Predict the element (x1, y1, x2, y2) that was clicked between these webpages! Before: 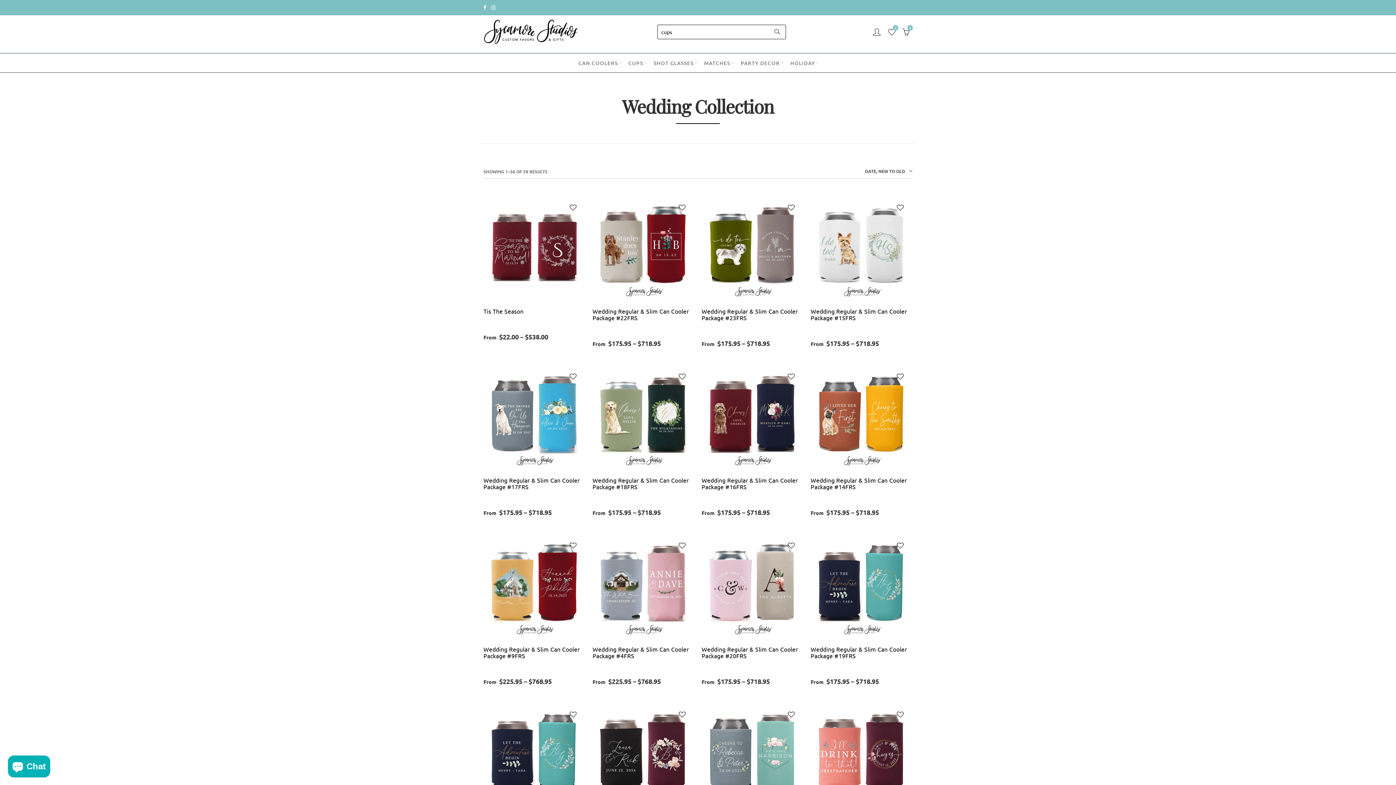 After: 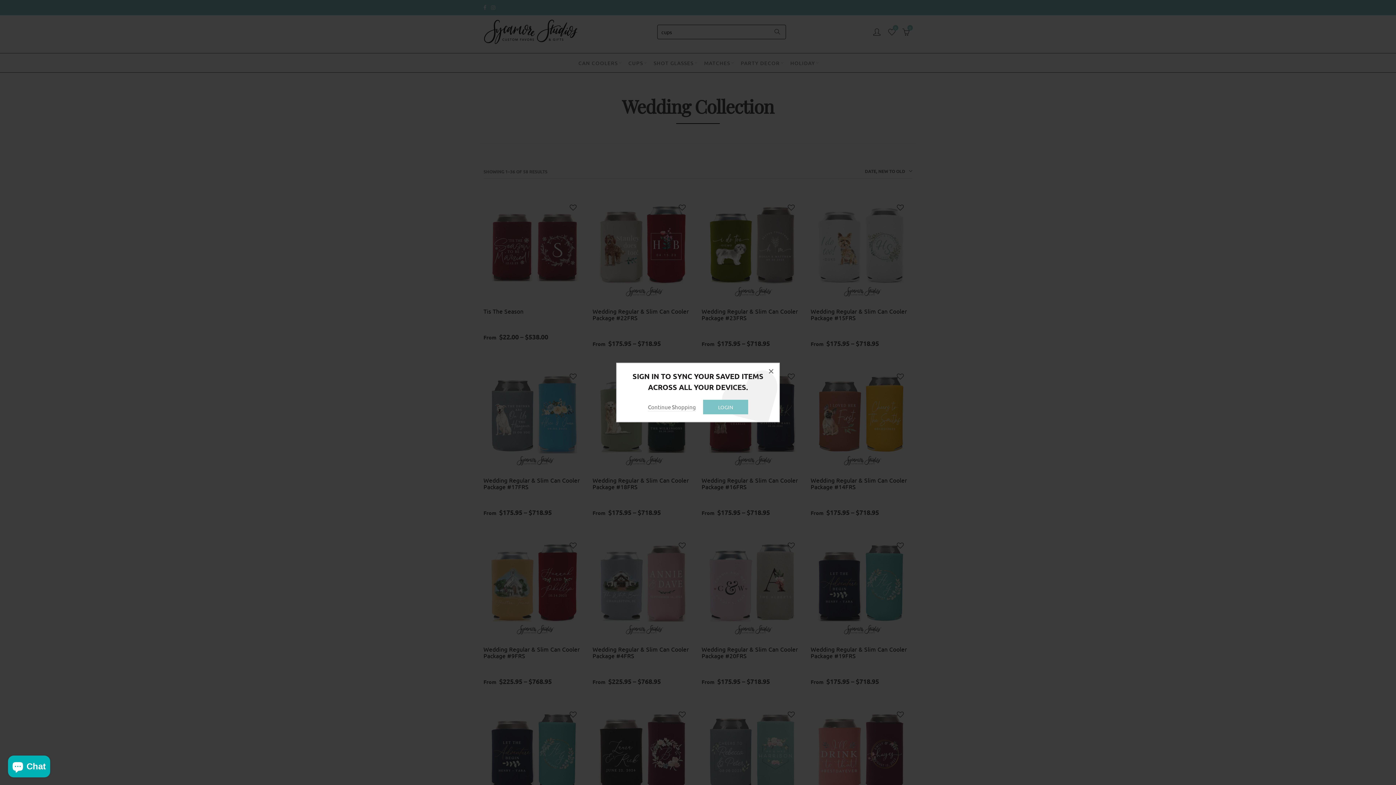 Action: label: Login to use Wishlist bbox: (788, 540, 794, 550)